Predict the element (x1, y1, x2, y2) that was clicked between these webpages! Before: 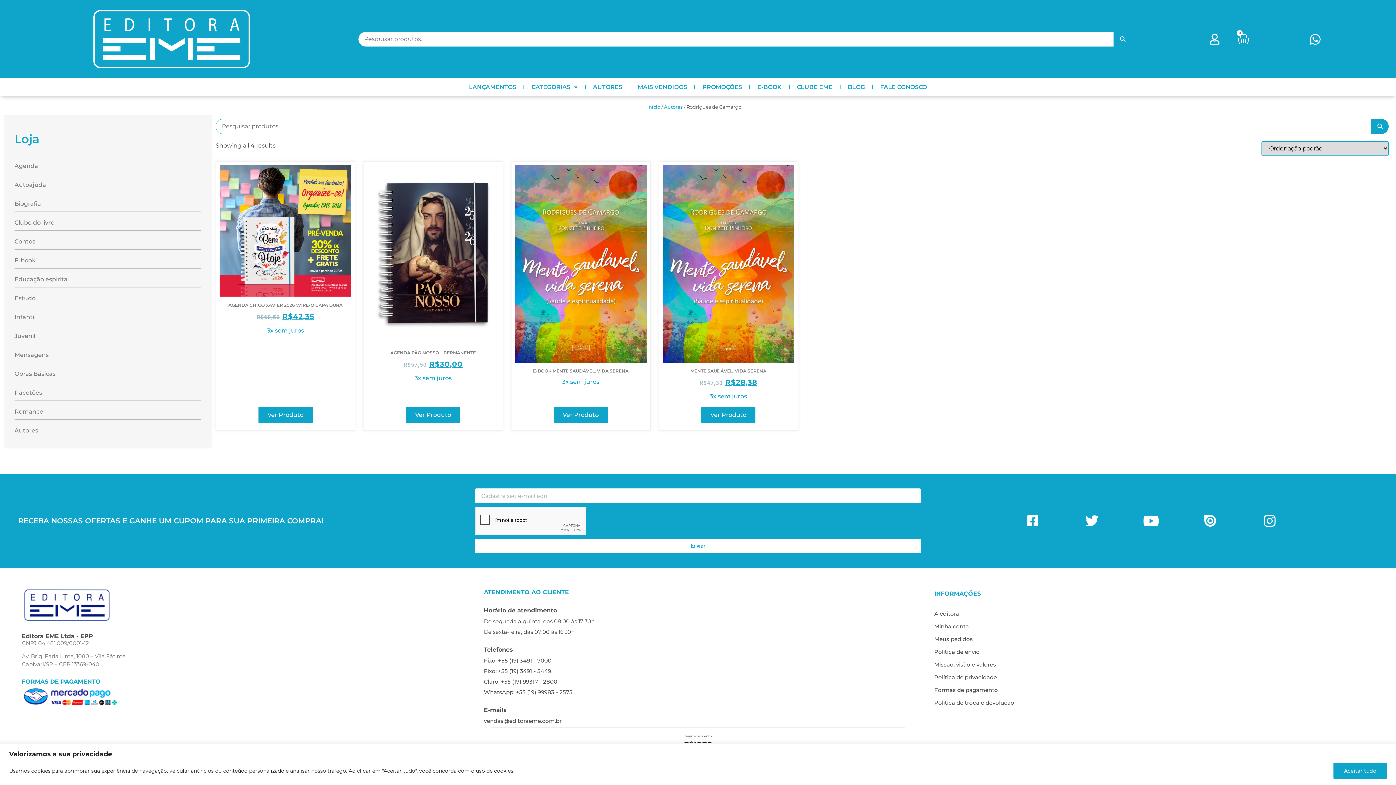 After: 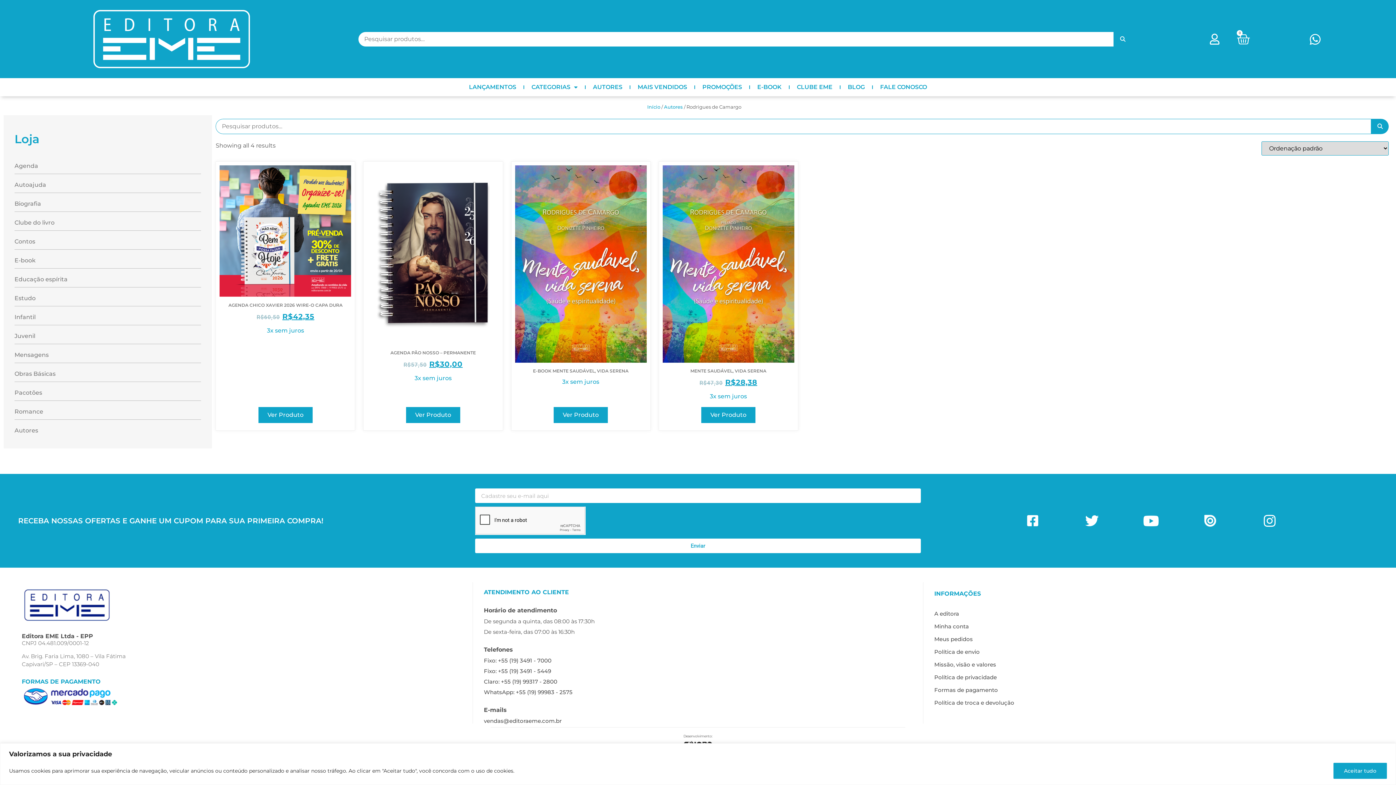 Action: bbox: (1263, 514, 1276, 527)